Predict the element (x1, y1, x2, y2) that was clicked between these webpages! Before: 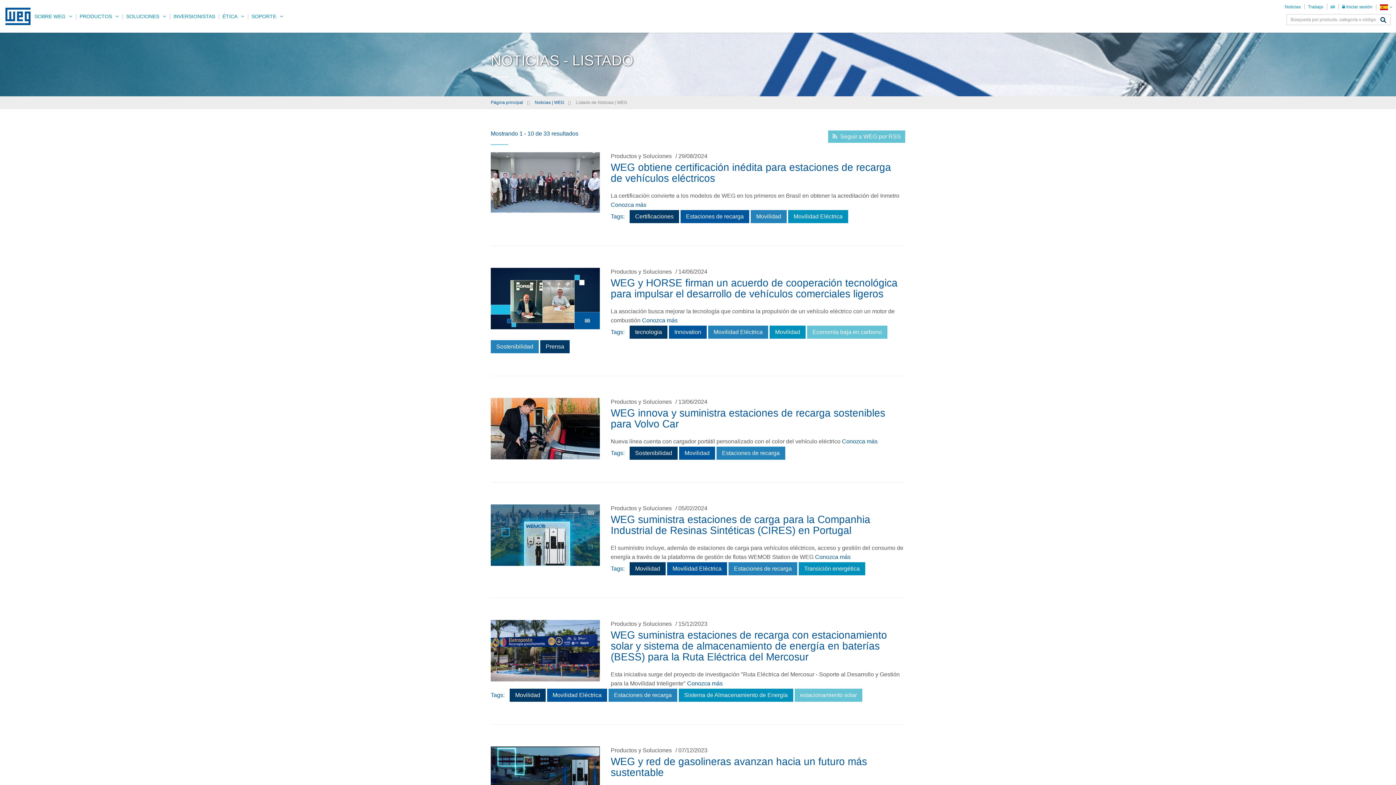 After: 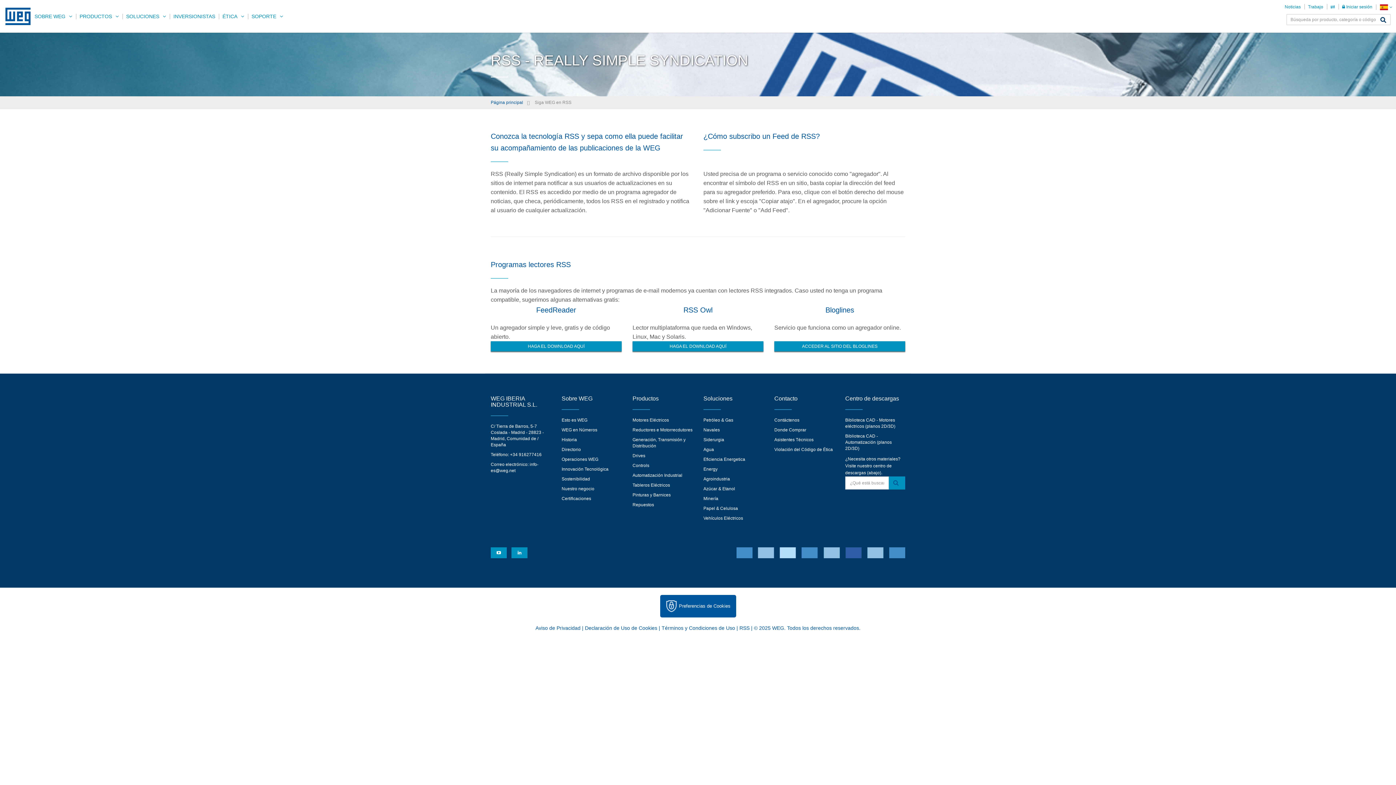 Action: label: 	Seguir a WEG por RSS bbox: (828, 130, 905, 142)